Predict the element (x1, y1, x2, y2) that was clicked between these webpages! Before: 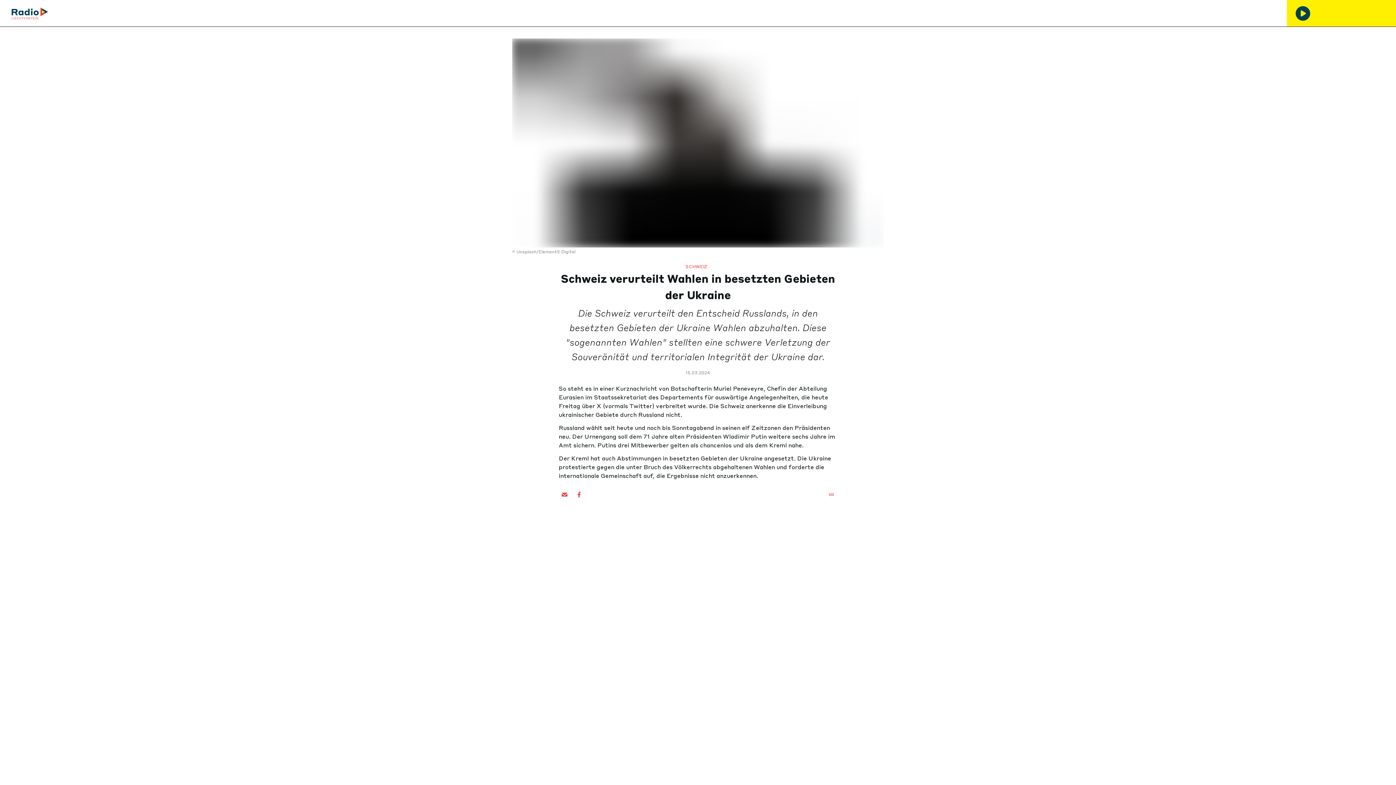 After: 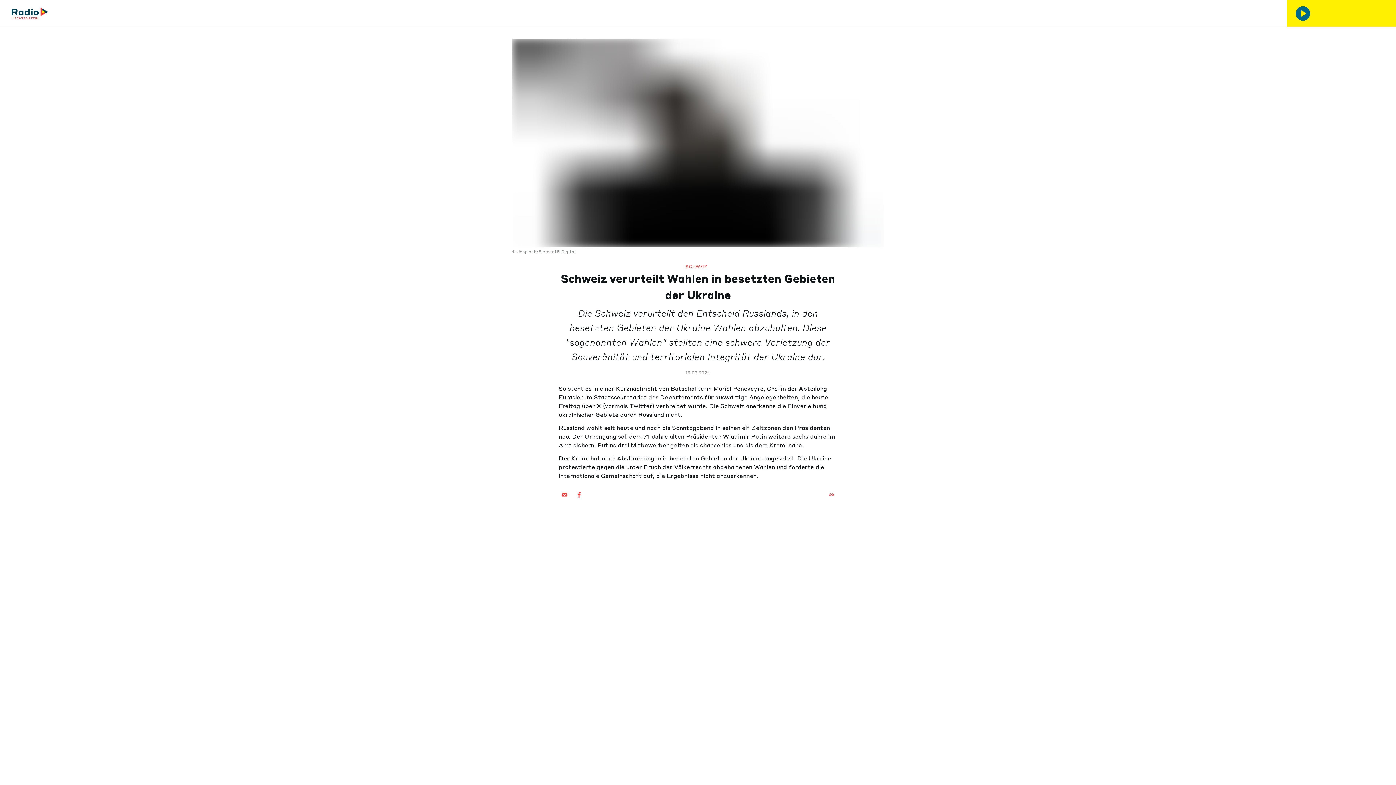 Action: bbox: (1296, 6, 1310, 20)